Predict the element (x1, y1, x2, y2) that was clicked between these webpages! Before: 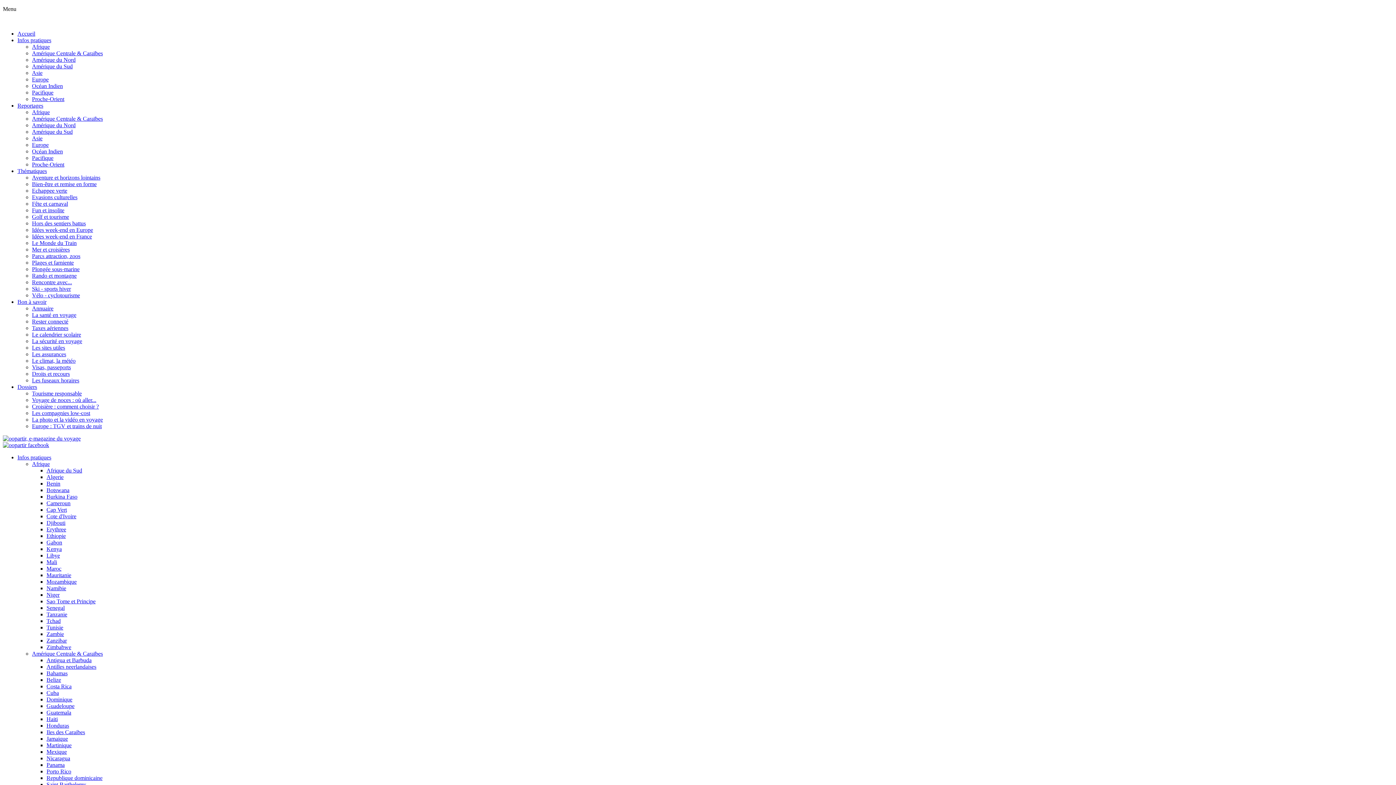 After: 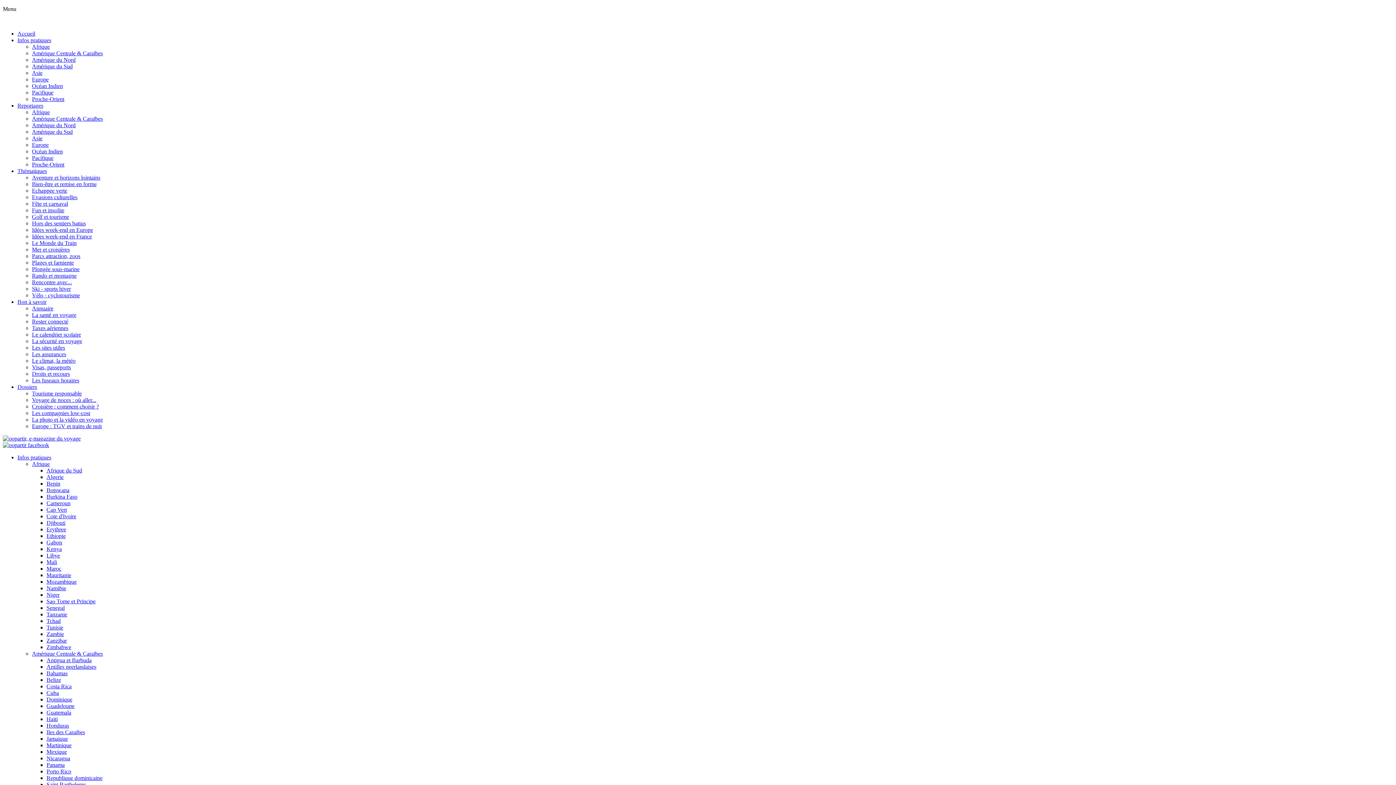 Action: label: Droits et recours bbox: (32, 370, 69, 377)